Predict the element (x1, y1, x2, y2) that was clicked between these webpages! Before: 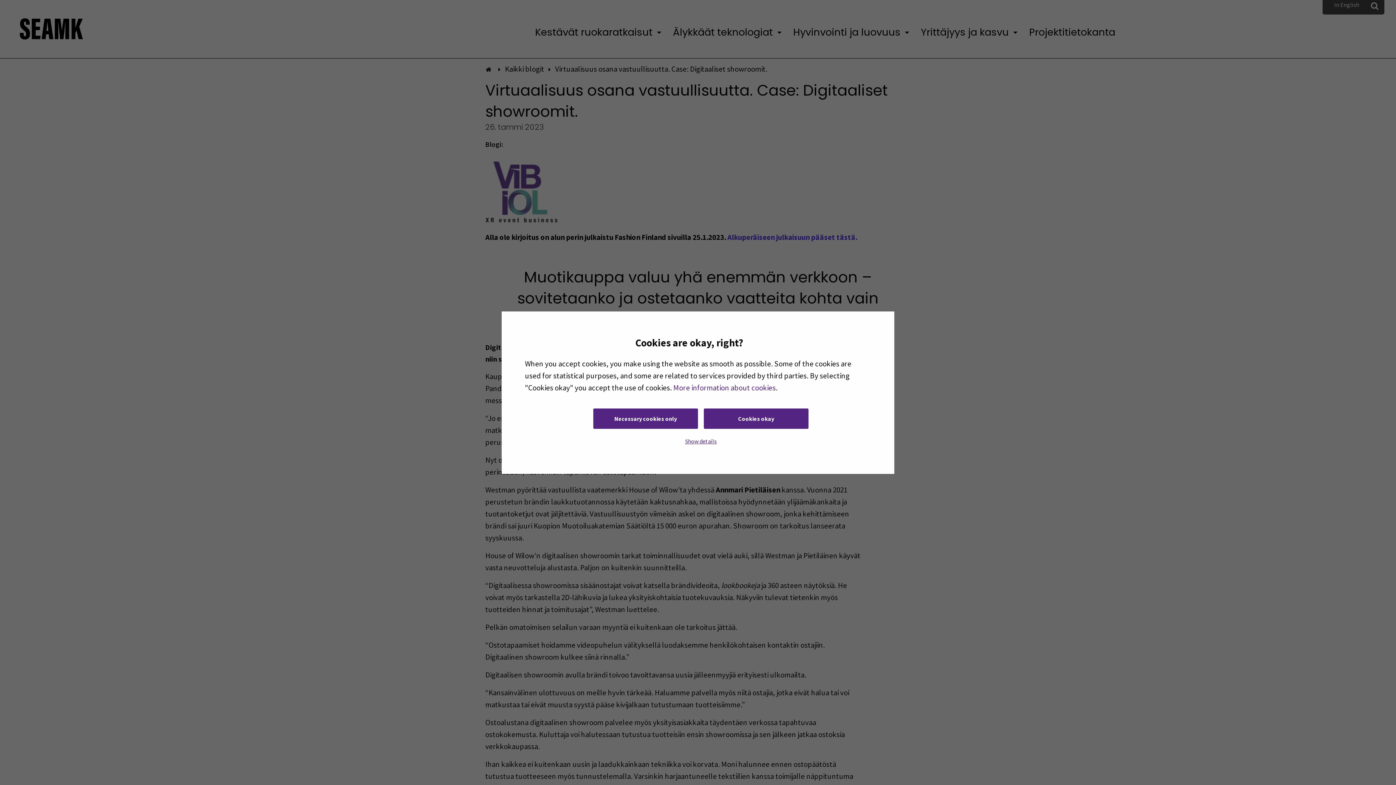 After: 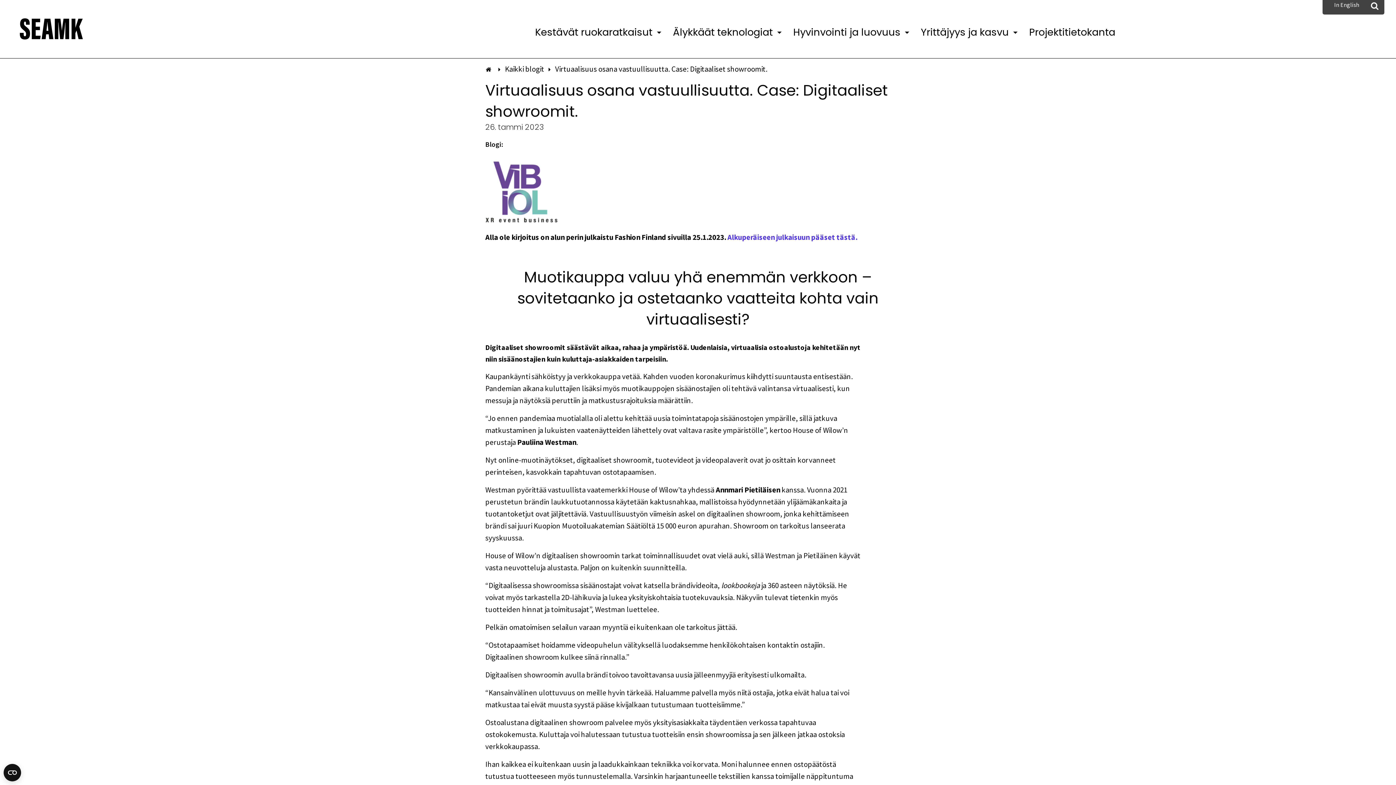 Action: label: Cookies okay bbox: (704, 408, 808, 428)